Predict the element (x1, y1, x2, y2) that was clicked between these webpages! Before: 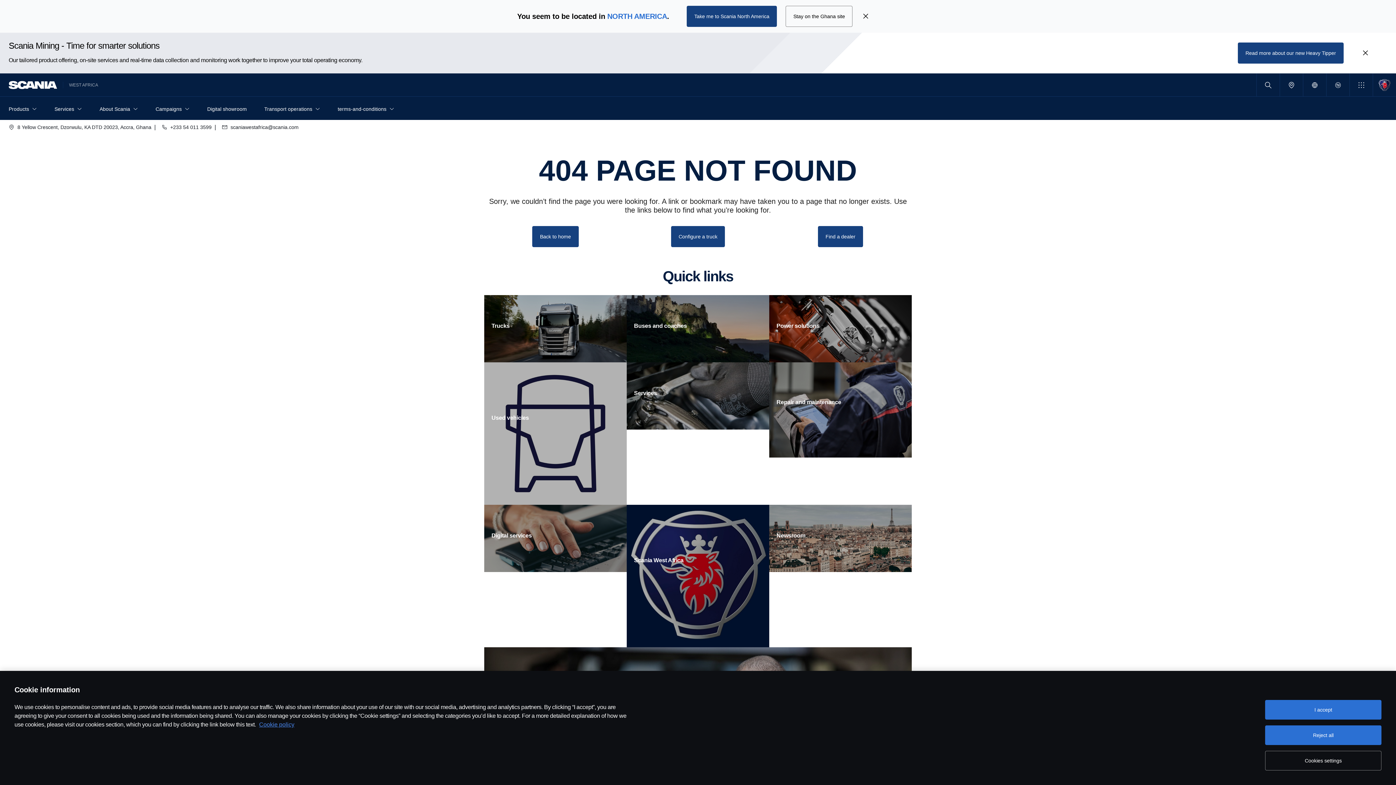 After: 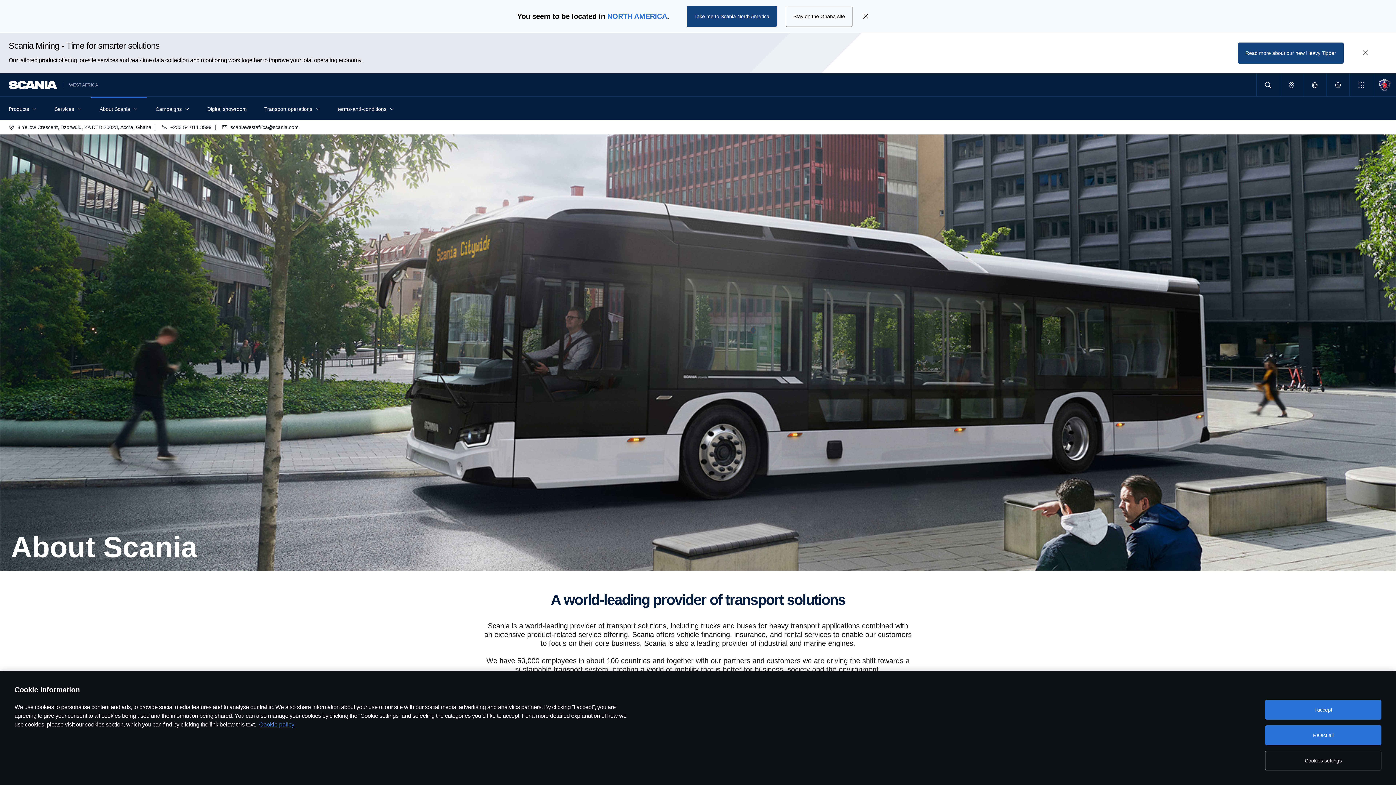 Action: bbox: (99, 102, 130, 115) label: About Scania